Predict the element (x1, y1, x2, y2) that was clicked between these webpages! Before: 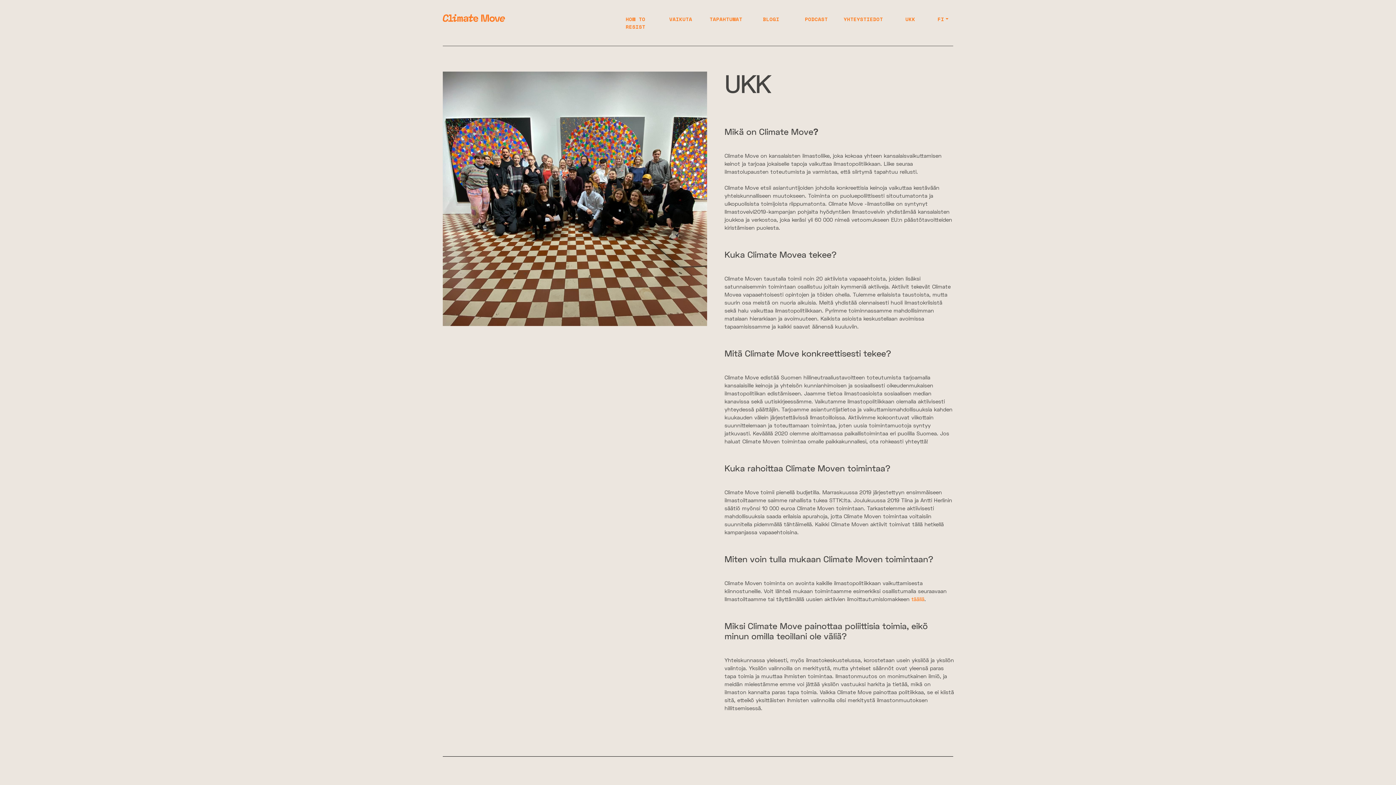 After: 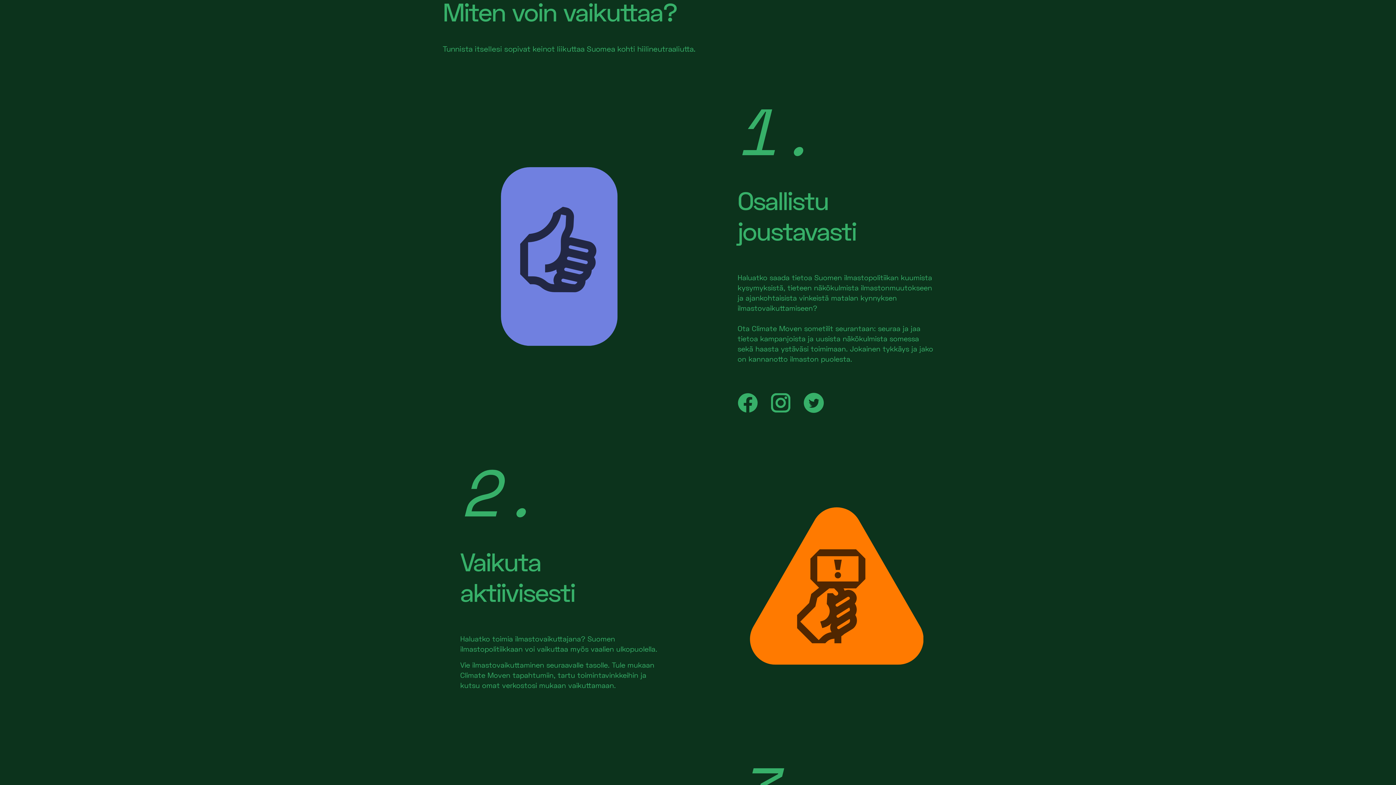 Action: bbox: (660, 15, 701, 22) label: VAIKUTA